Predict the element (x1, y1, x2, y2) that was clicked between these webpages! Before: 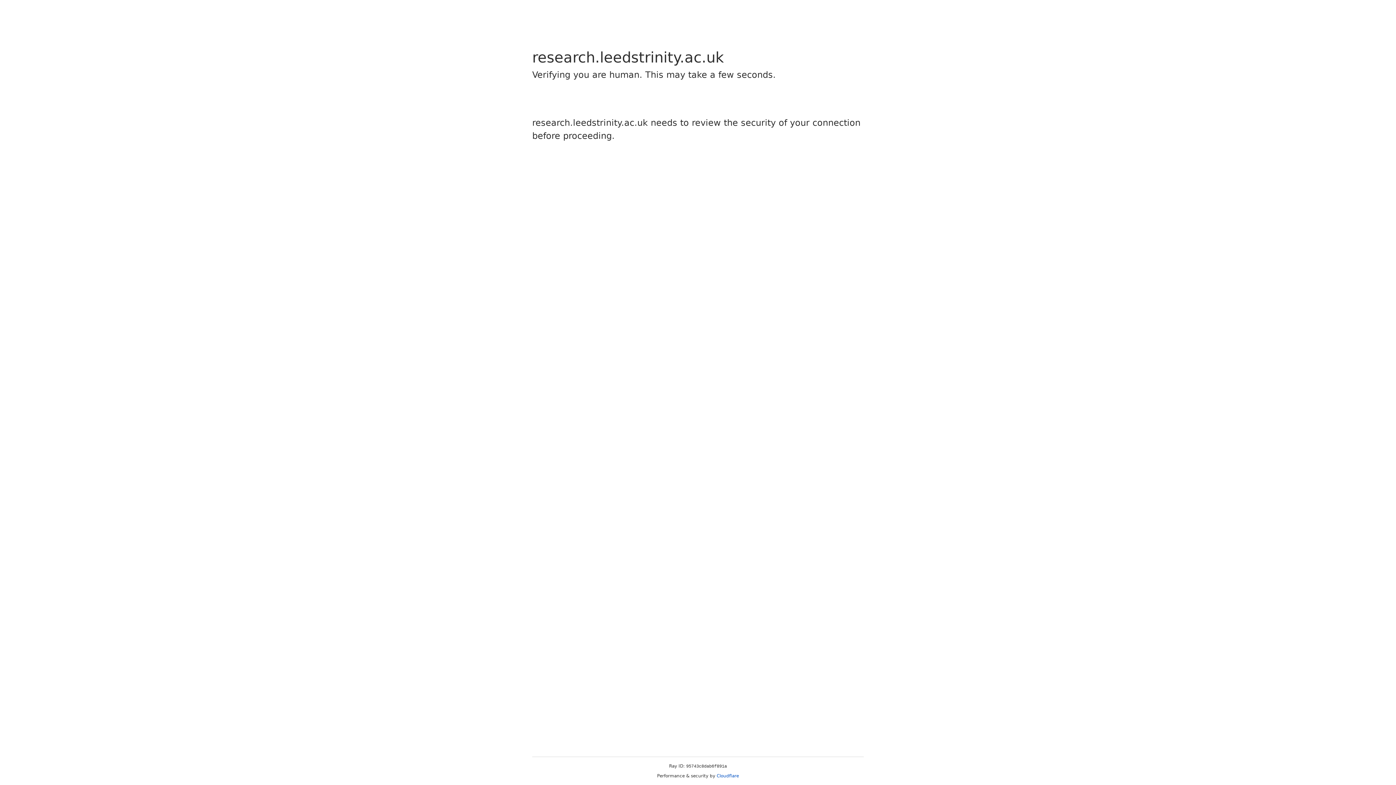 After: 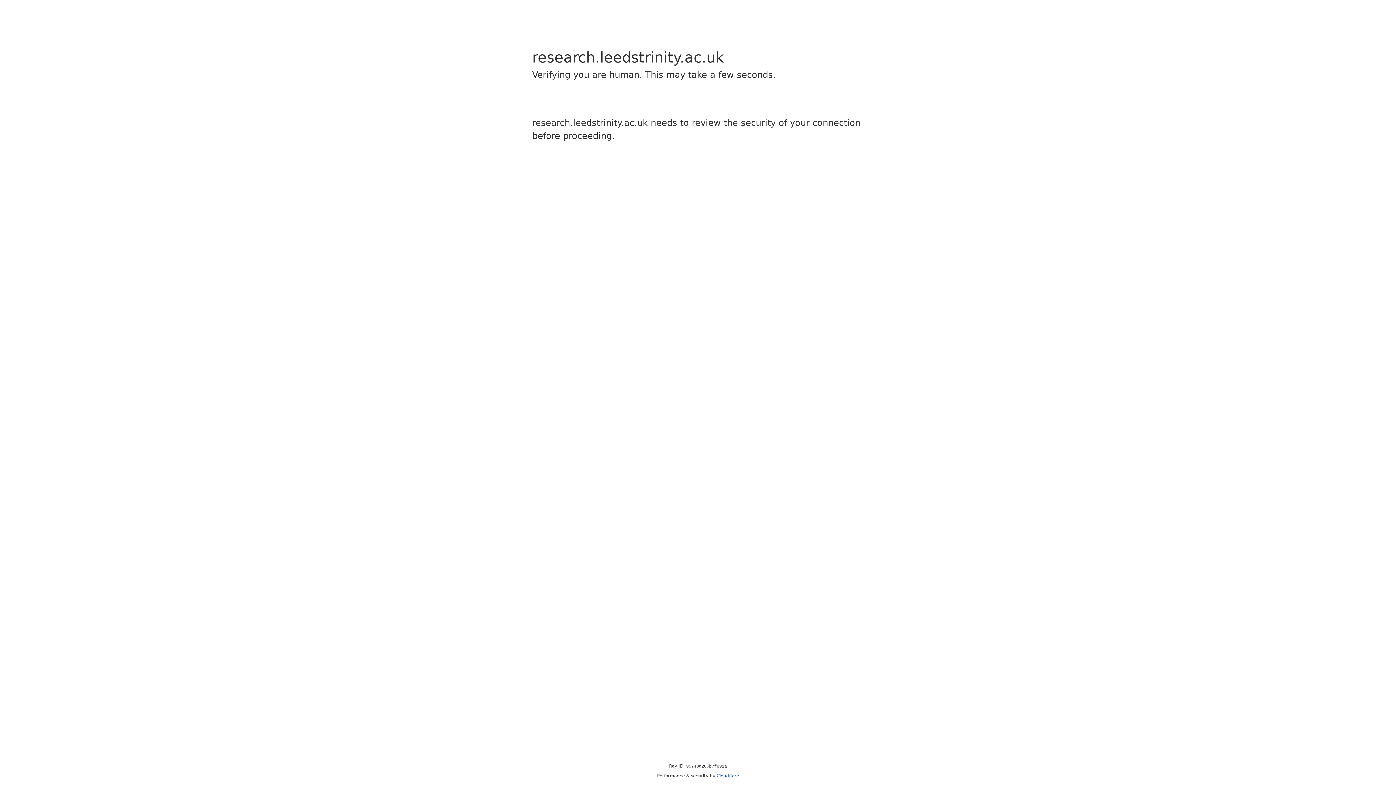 Action: label: Cloudflare bbox: (716, 773, 739, 778)